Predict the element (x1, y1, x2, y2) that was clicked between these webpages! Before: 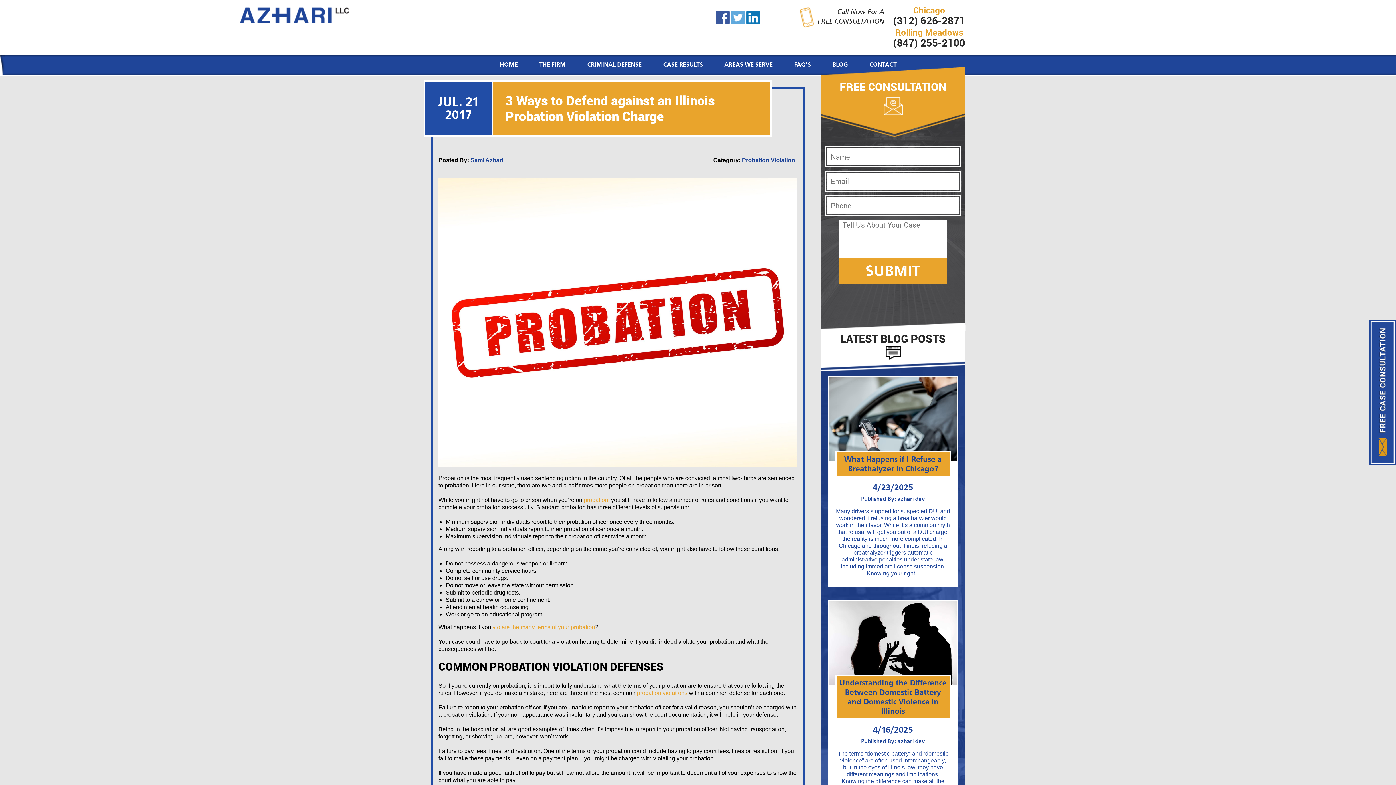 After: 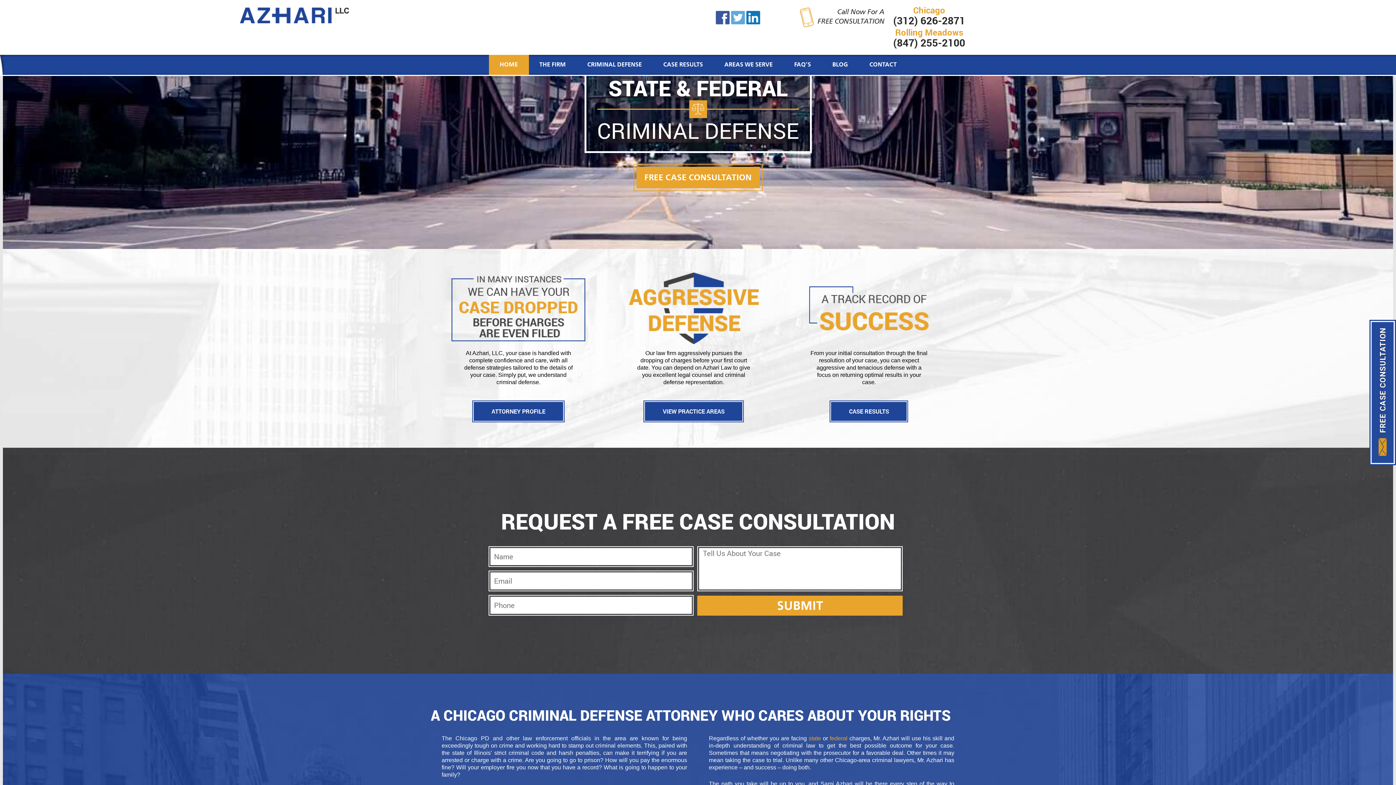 Action: label: HOME bbox: (488, 54, 528, 74)